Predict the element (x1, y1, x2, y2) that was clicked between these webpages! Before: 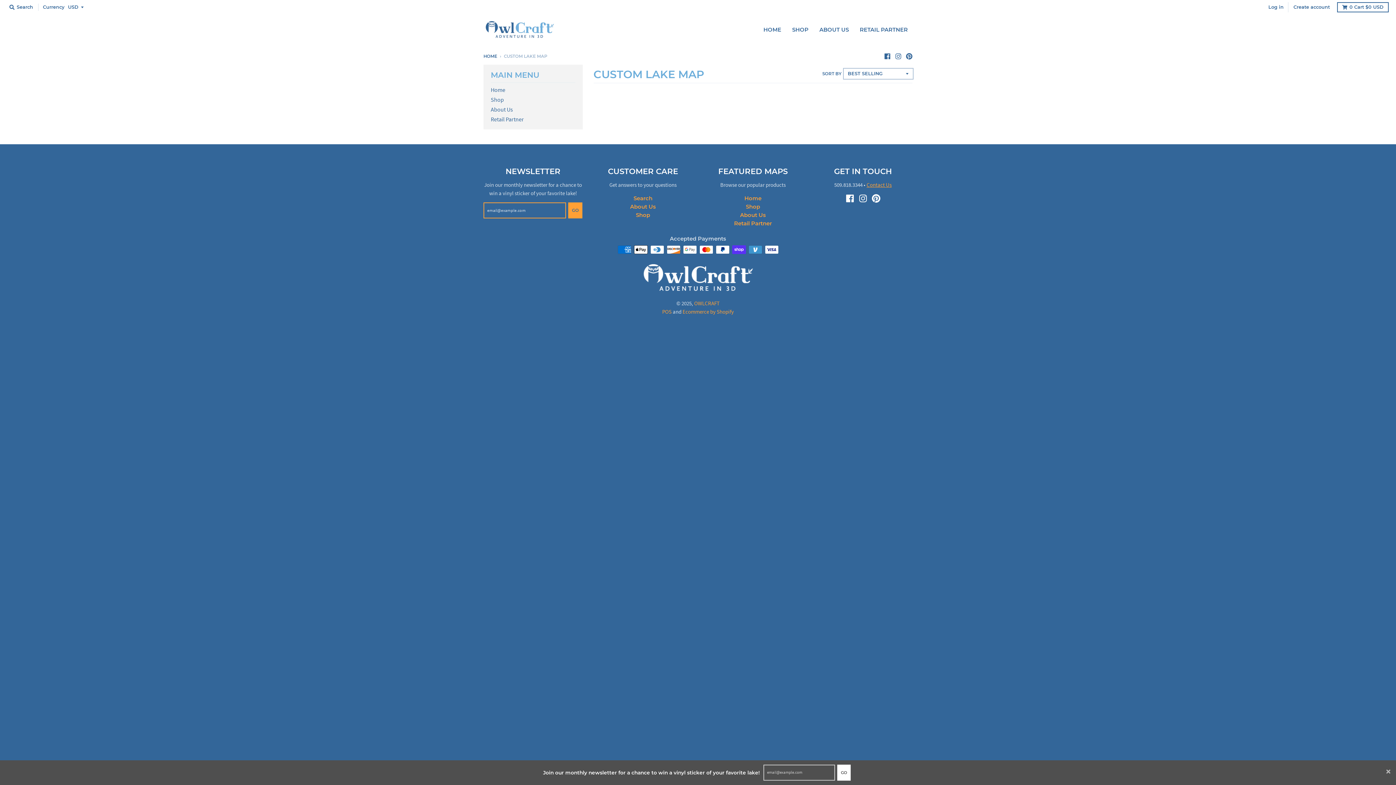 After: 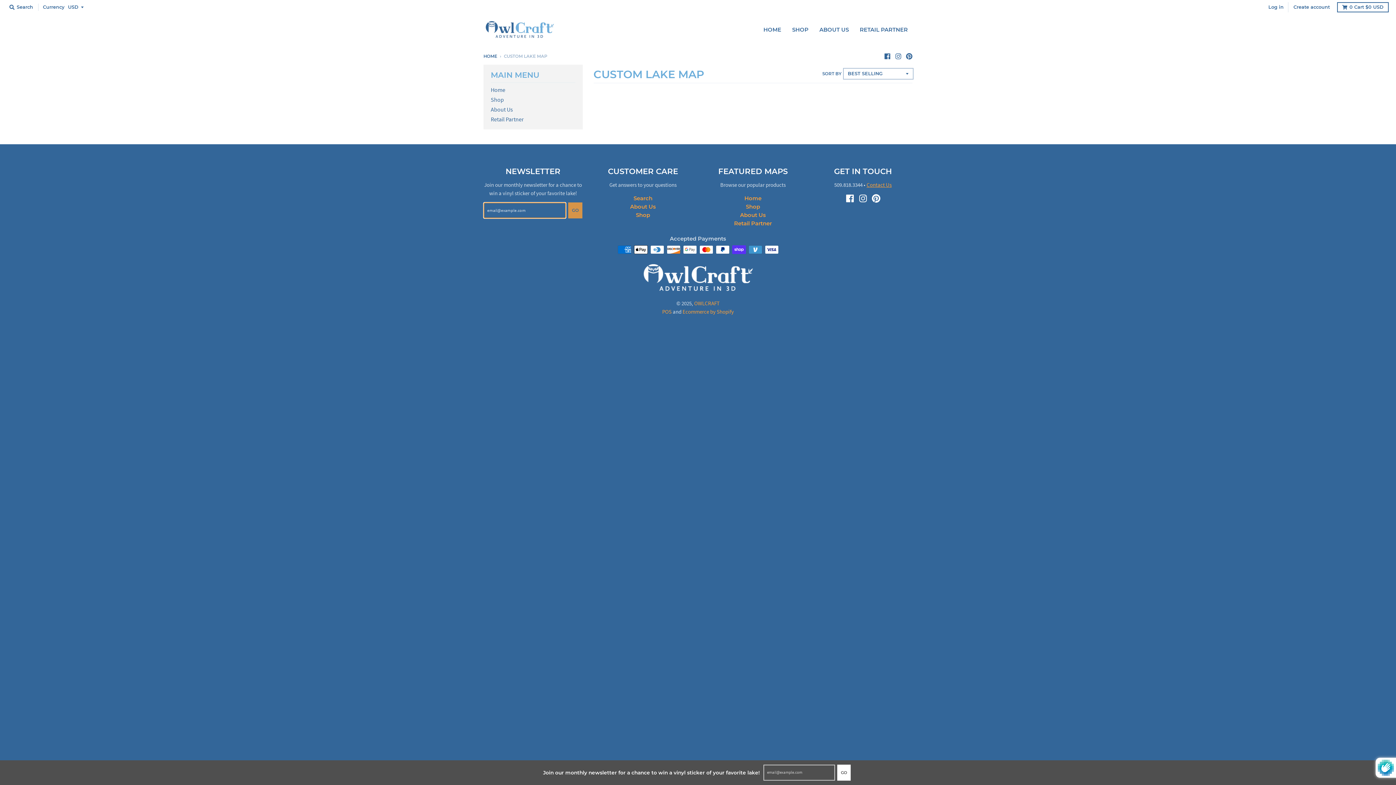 Action: bbox: (568, 202, 582, 218) label: GO